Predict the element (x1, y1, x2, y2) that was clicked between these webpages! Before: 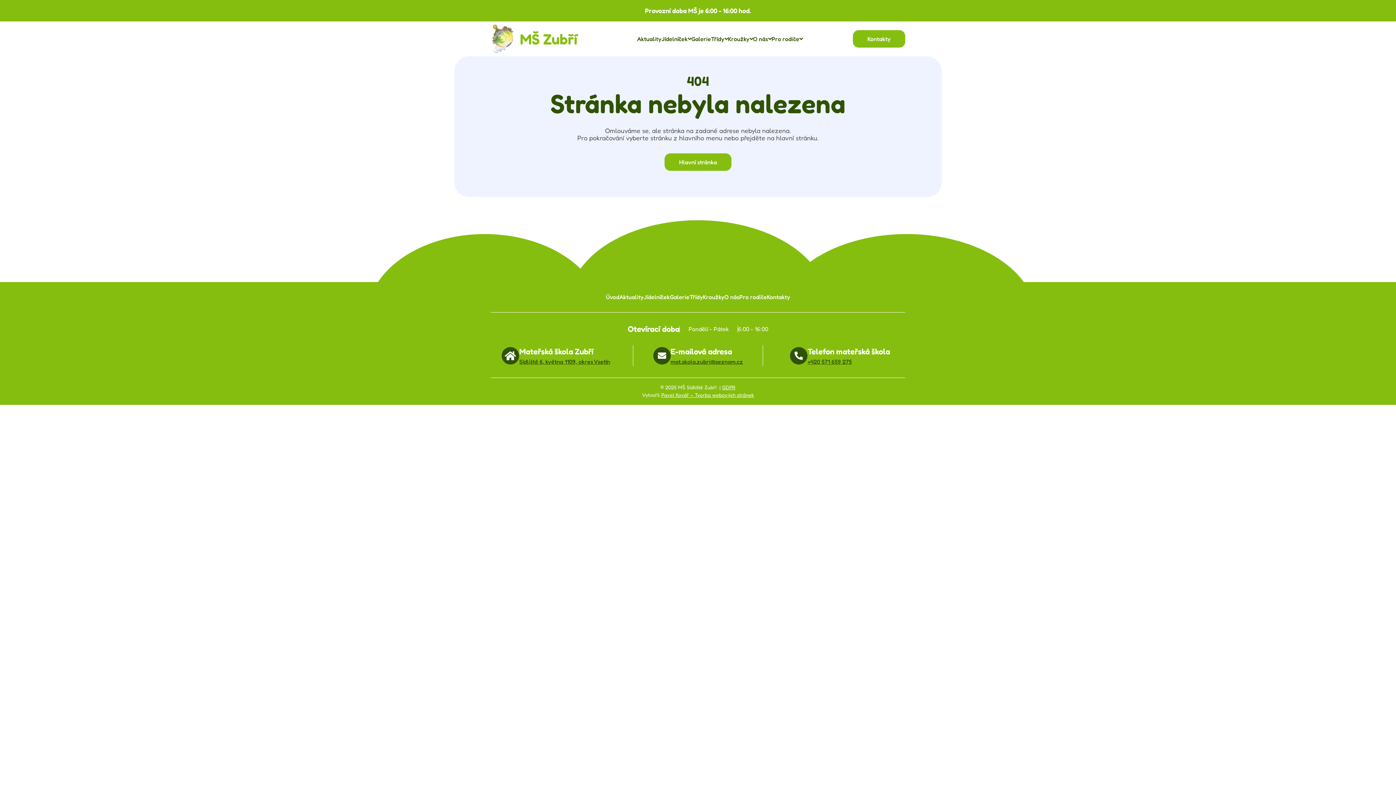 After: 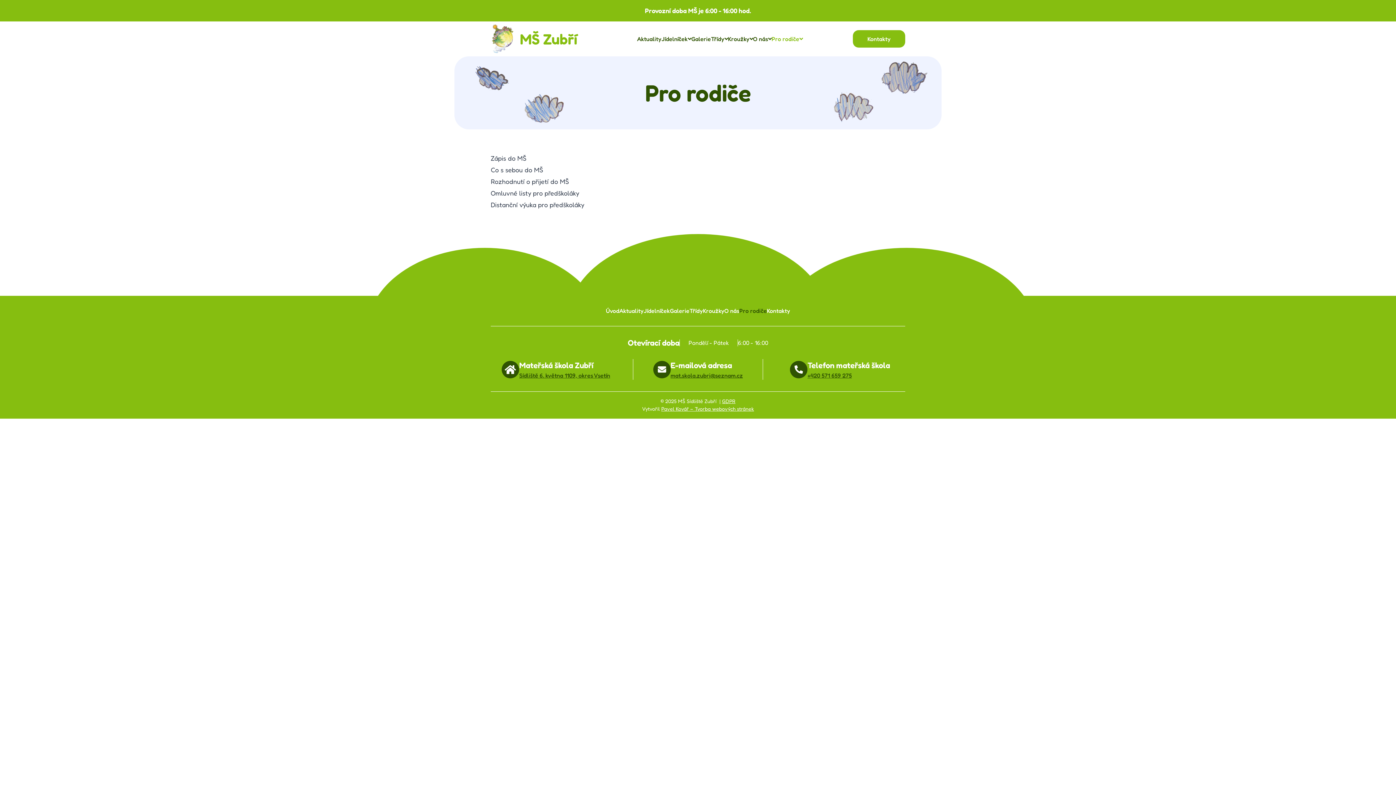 Action: bbox: (739, 293, 767, 300) label: Pro rodiče